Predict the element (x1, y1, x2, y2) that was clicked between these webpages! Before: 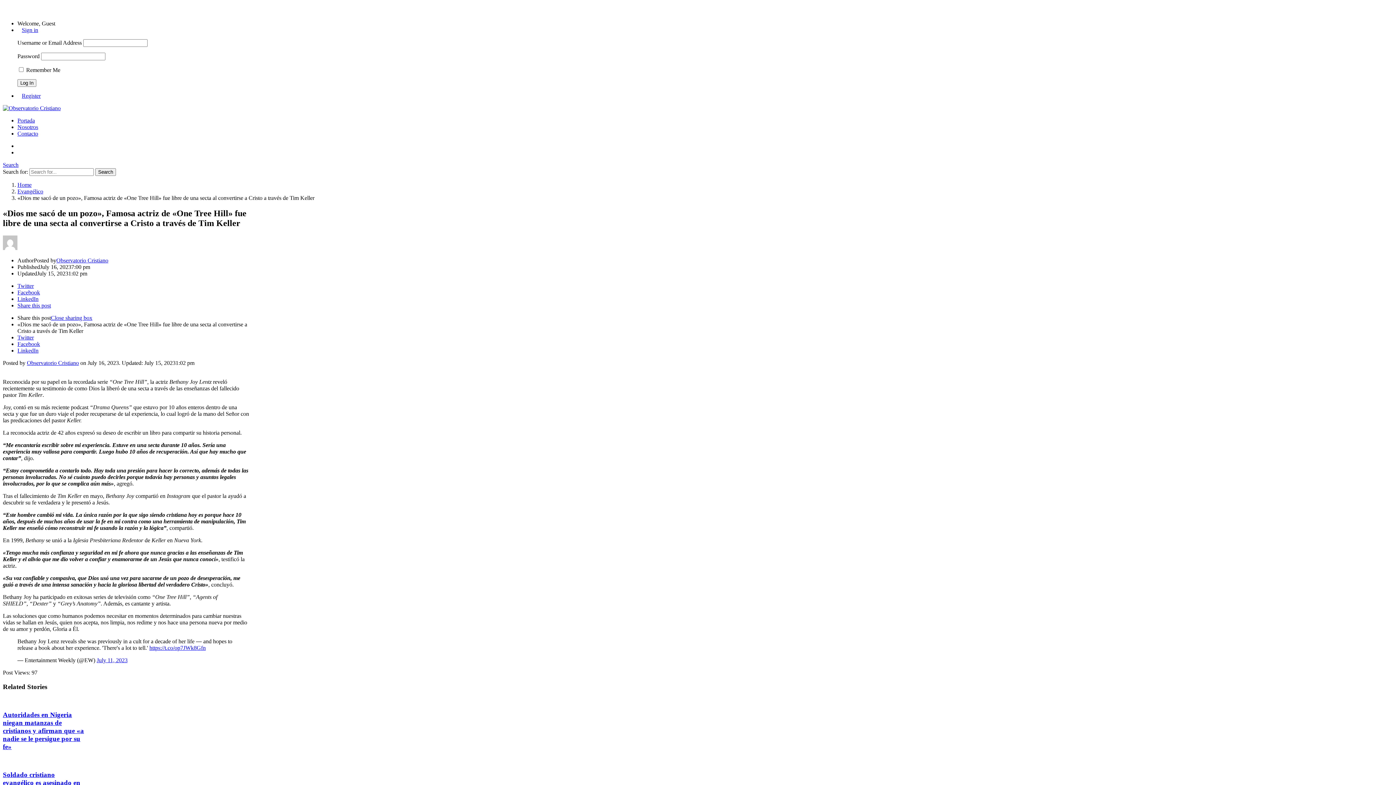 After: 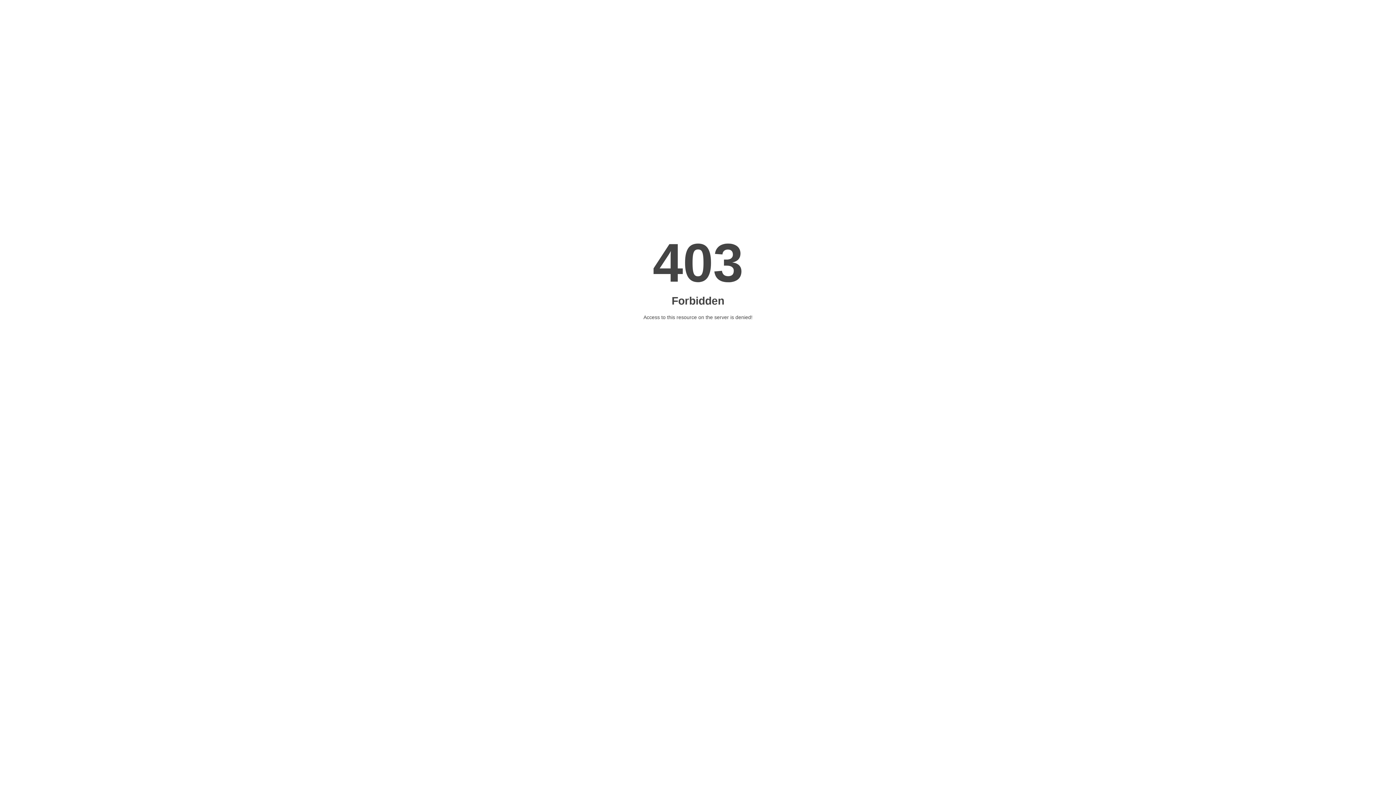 Action: label: Sign in bbox: (17, 24, 42, 35)